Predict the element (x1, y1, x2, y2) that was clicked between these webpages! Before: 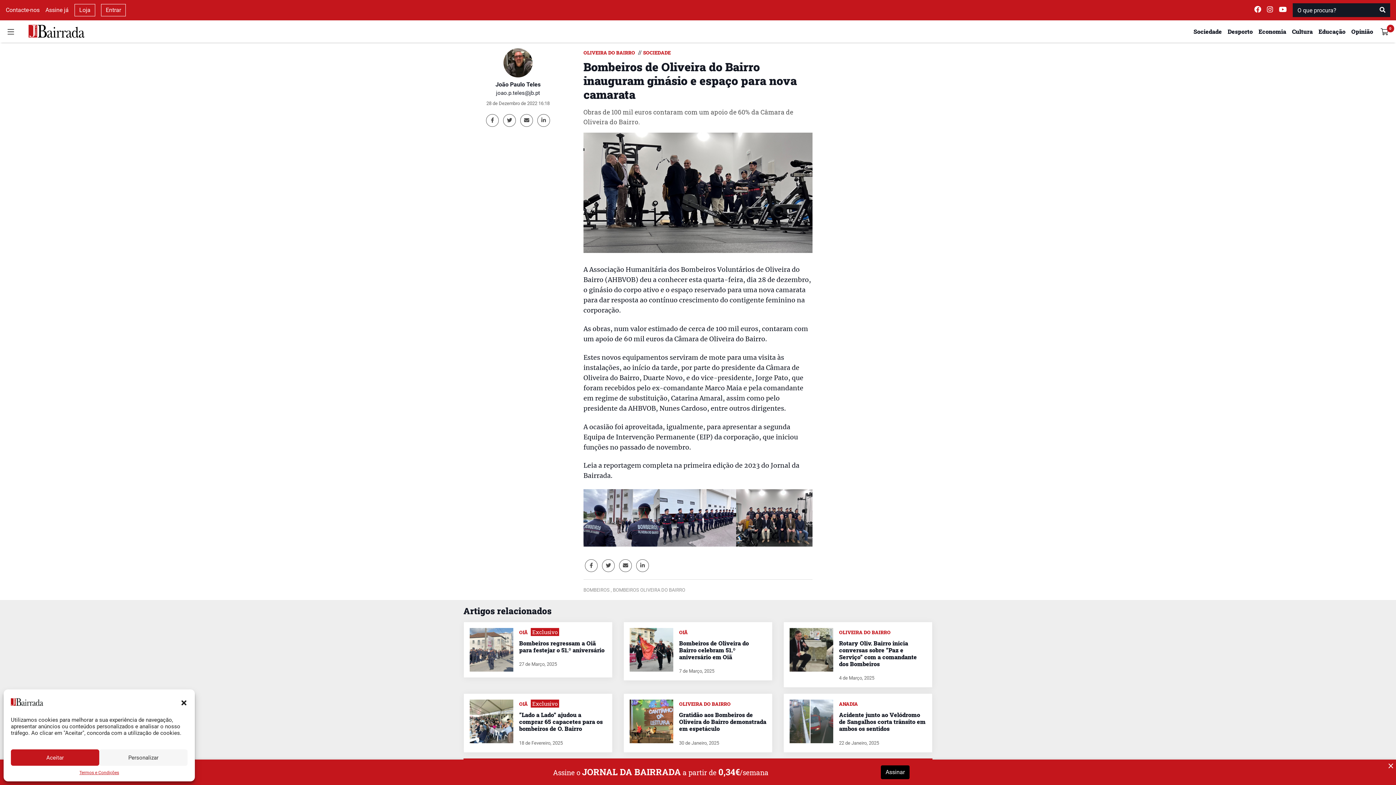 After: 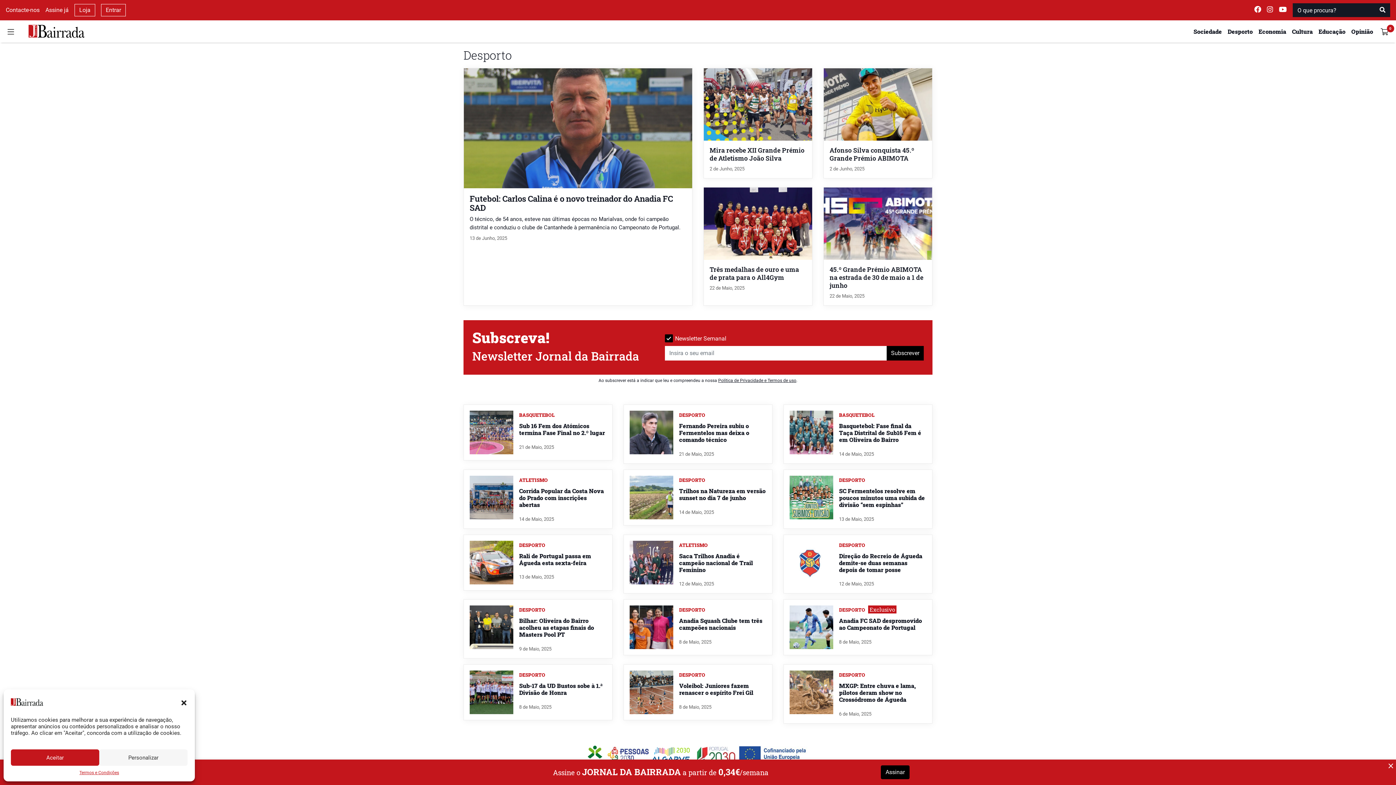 Action: bbox: (1228, 28, 1253, 34) label: Desporto